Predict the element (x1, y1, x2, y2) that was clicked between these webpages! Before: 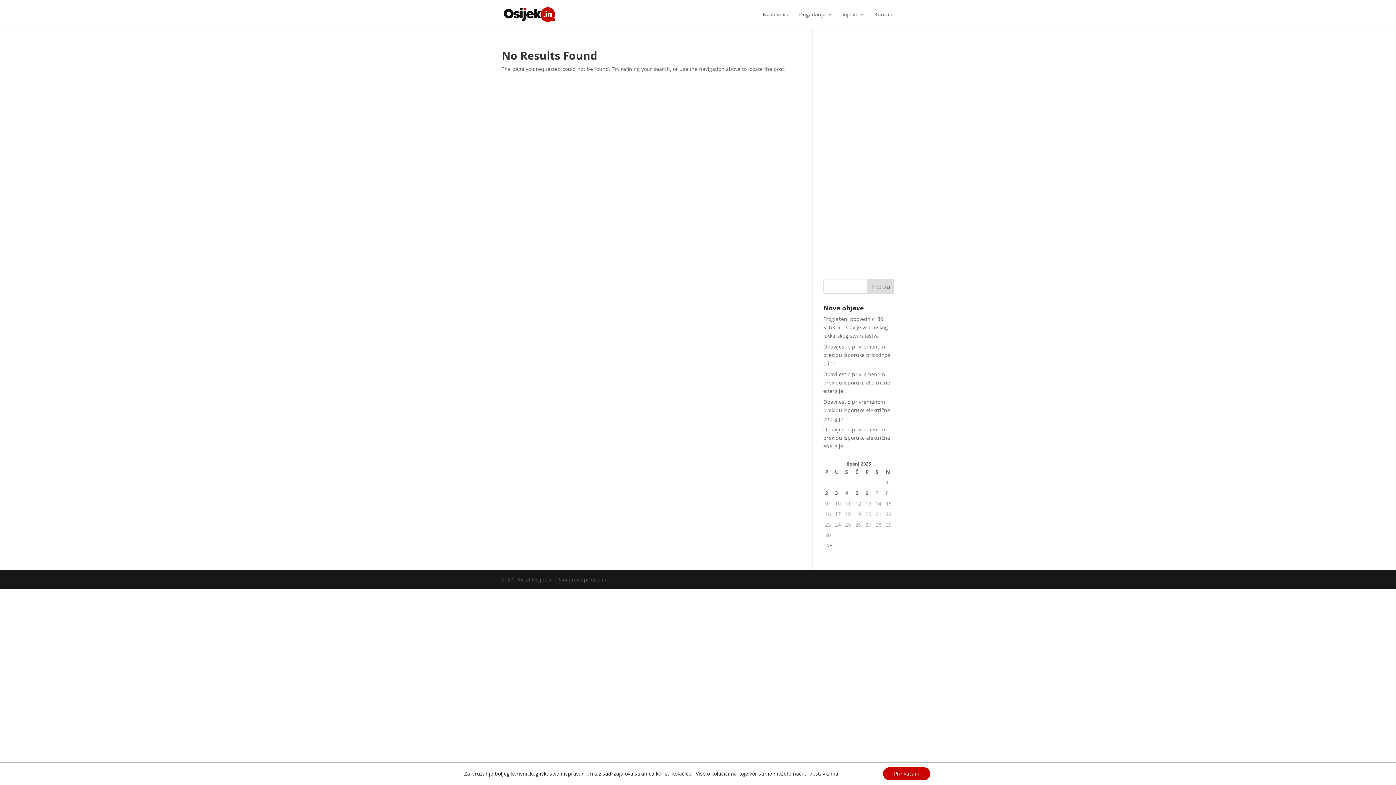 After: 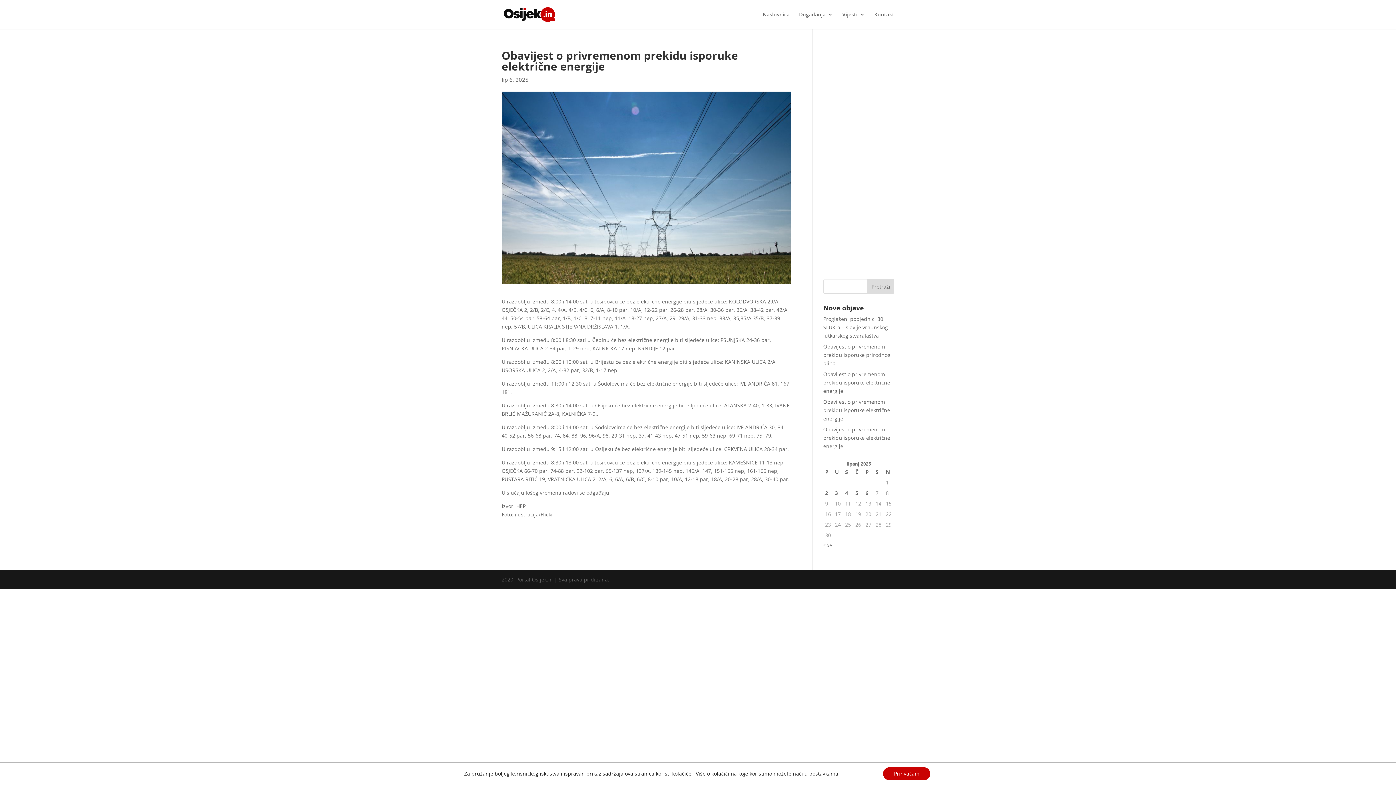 Action: bbox: (823, 370, 890, 394) label: Obavijest o privremenom prekidu isporuke električne energije